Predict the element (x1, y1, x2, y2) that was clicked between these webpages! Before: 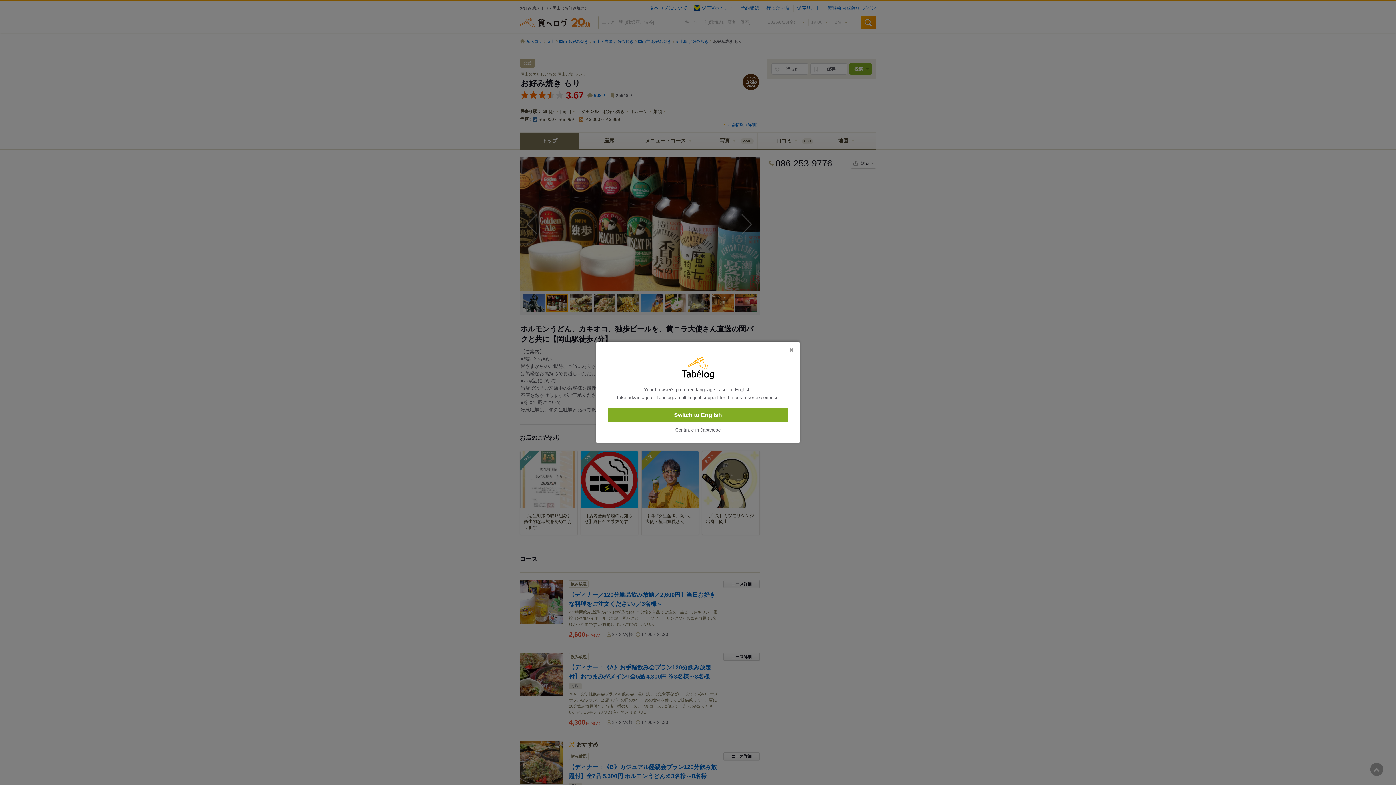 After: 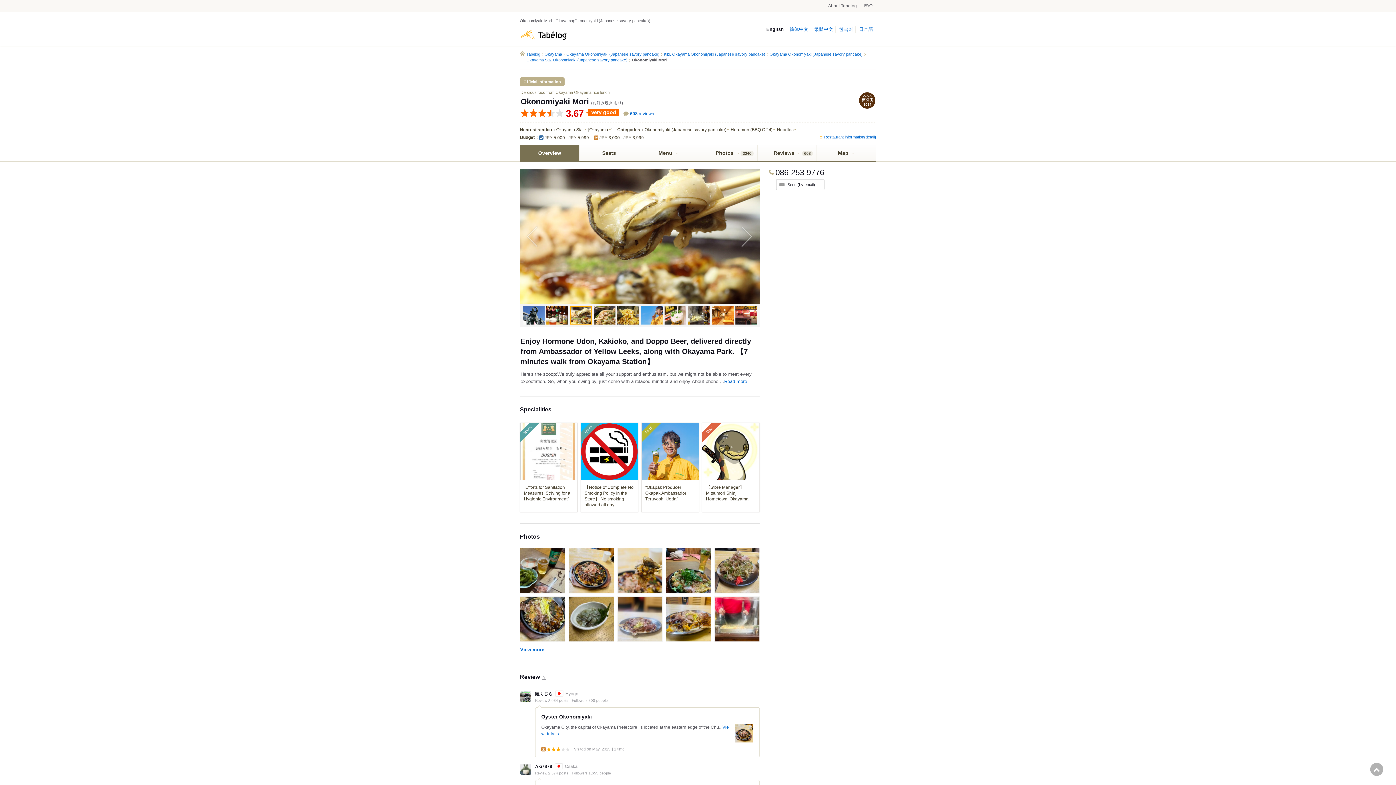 Action: bbox: (608, 408, 788, 422) label: Switch to English